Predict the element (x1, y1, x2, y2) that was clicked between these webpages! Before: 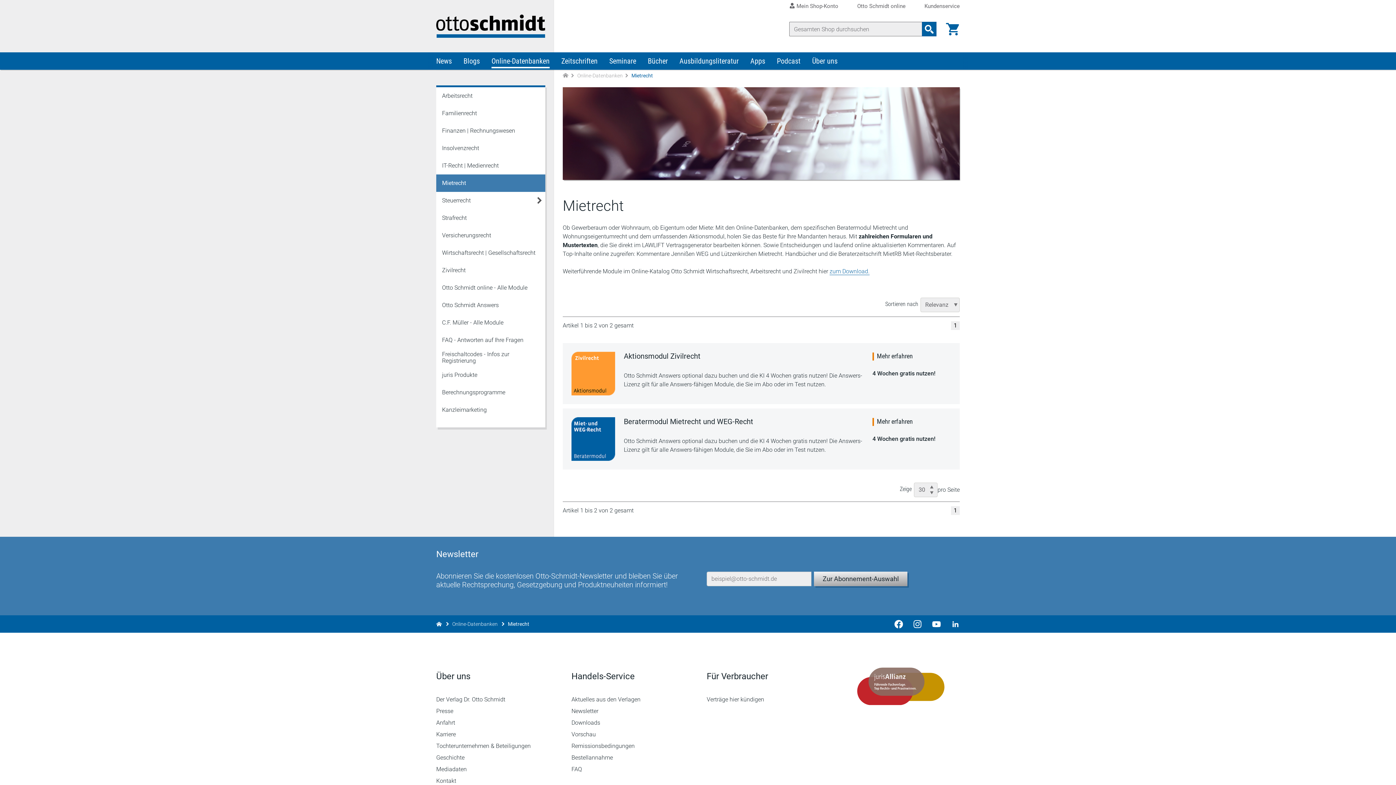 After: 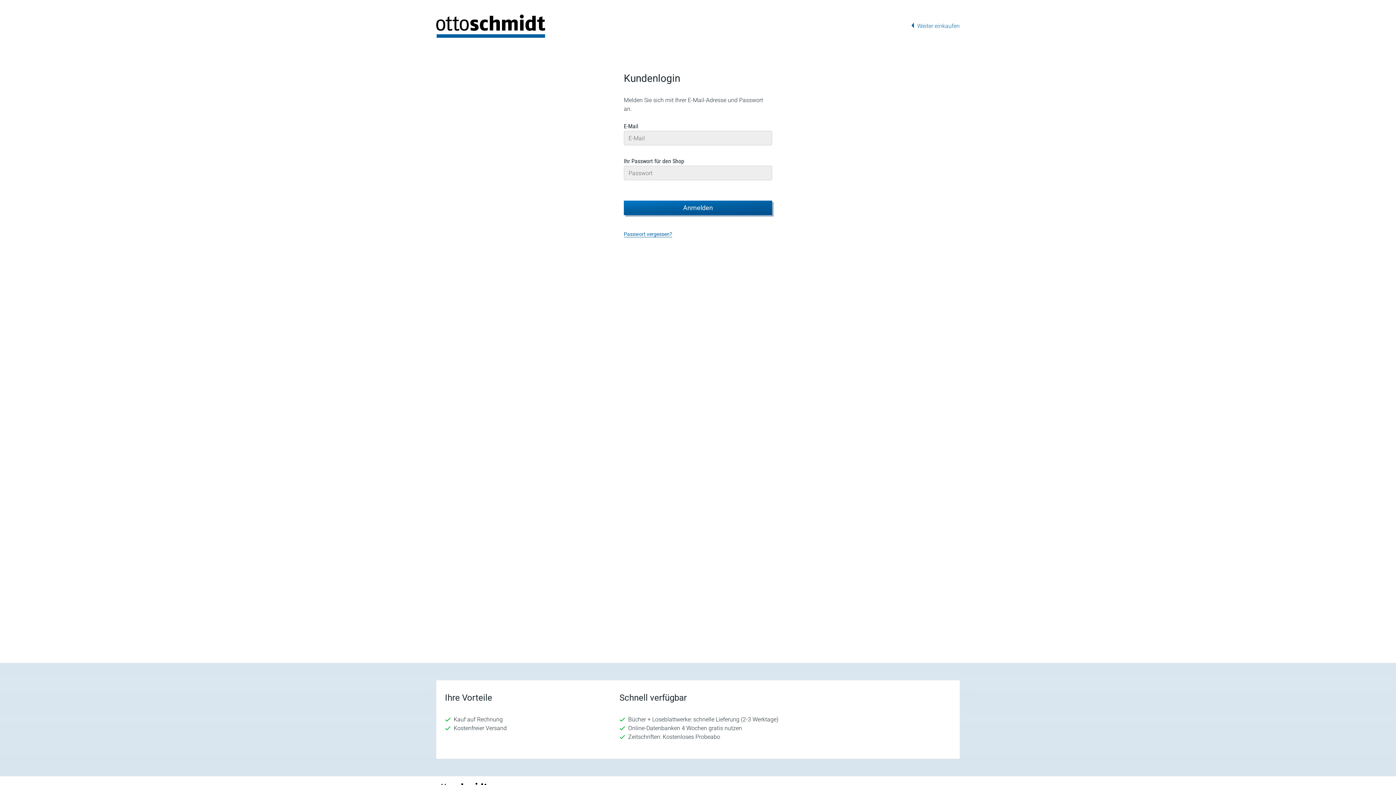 Action: bbox: (796, 2, 838, 11) label:  Mein Shop-Konto